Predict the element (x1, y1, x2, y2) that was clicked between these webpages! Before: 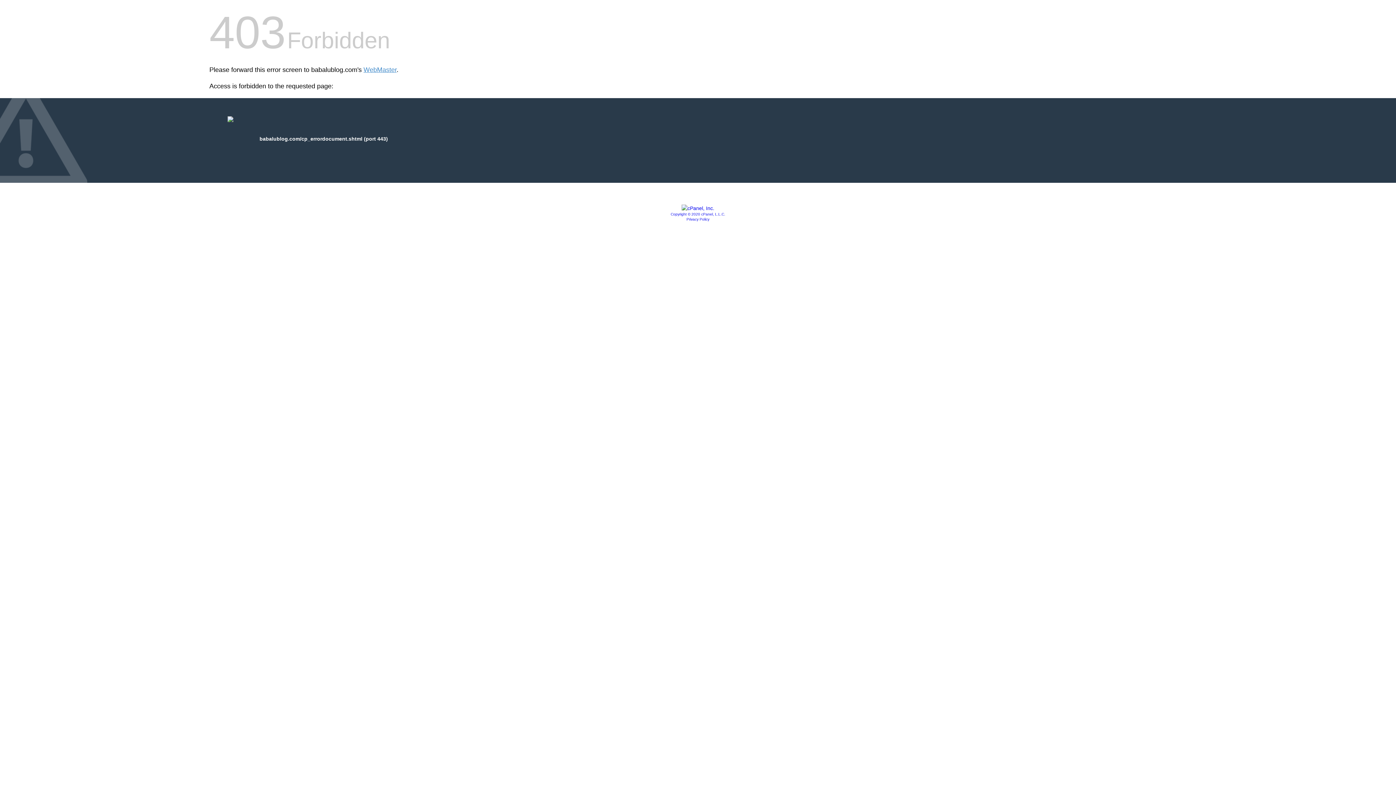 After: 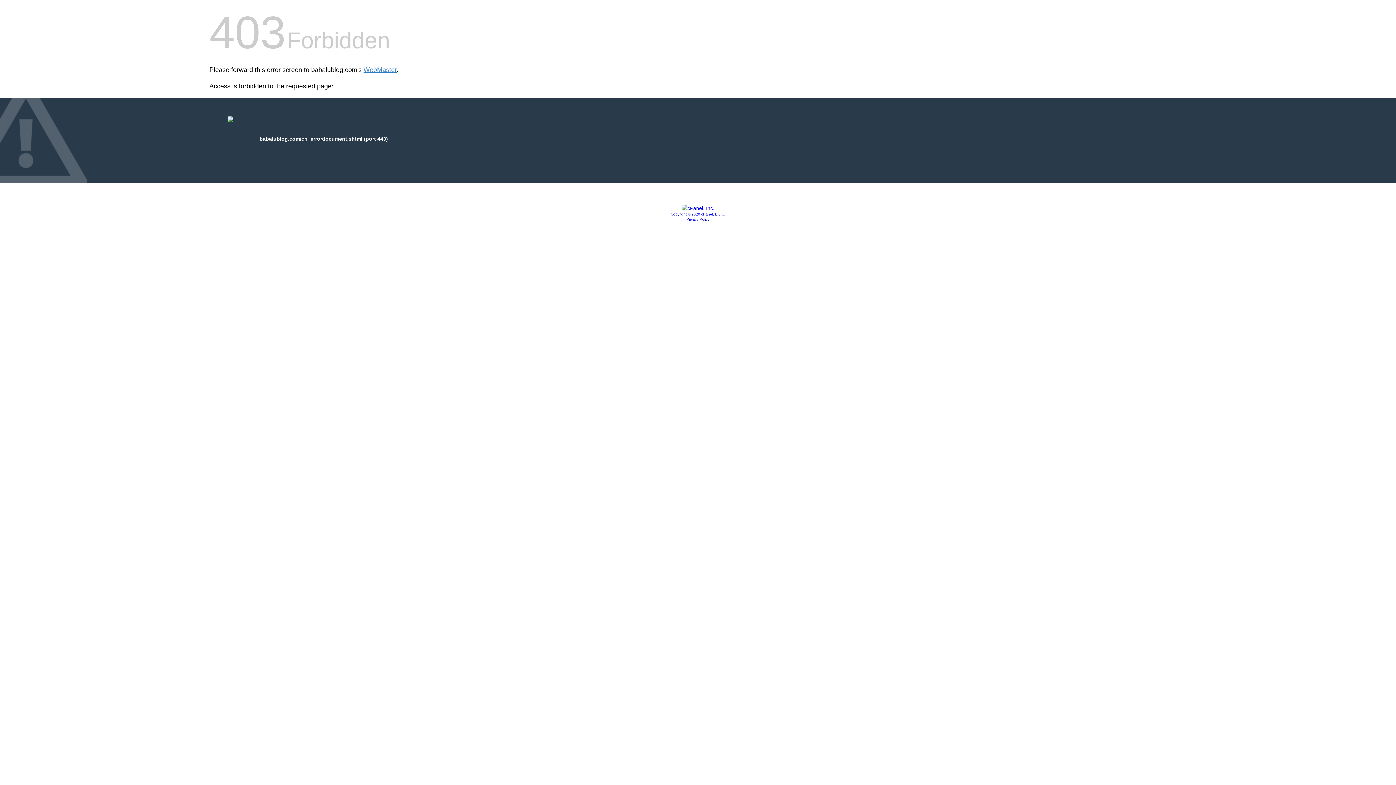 Action: bbox: (681, 205, 714, 211)